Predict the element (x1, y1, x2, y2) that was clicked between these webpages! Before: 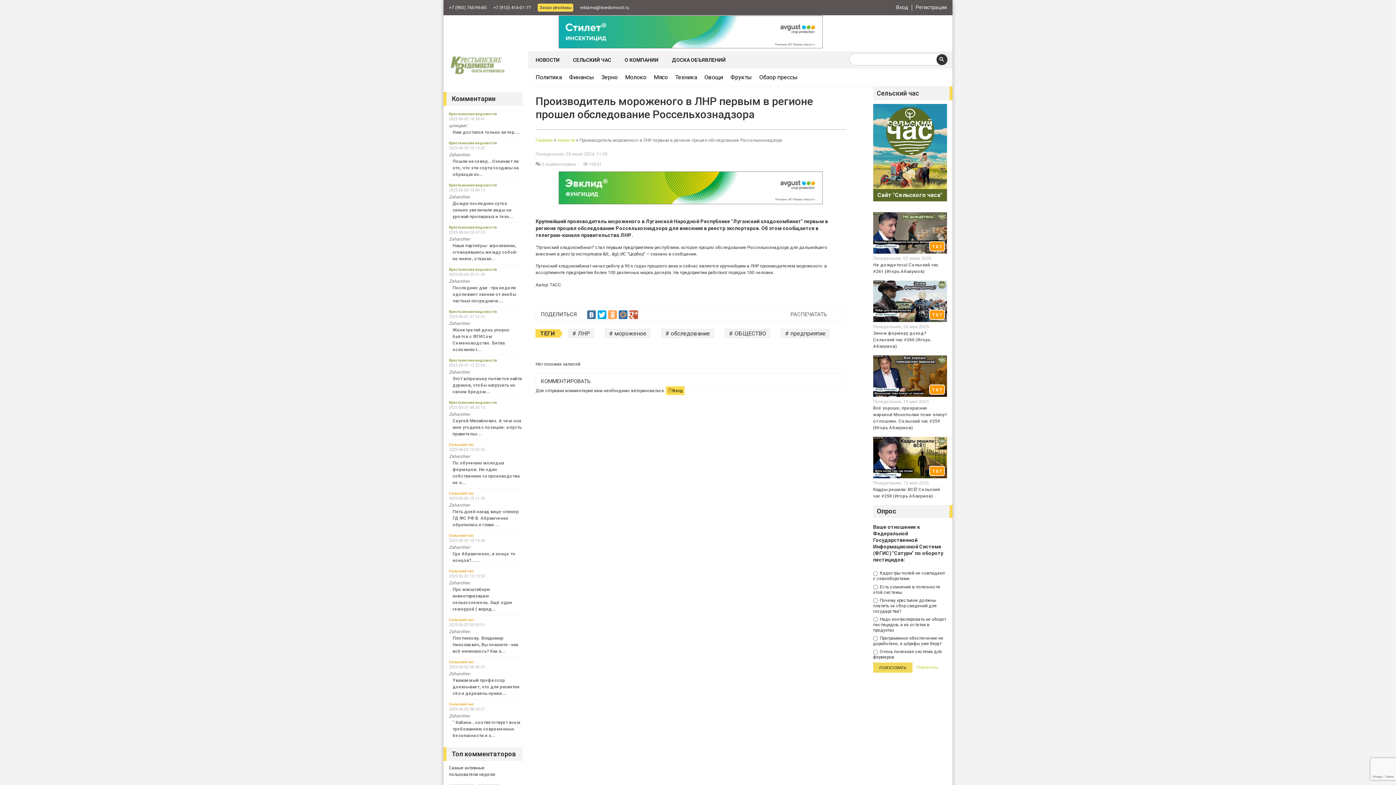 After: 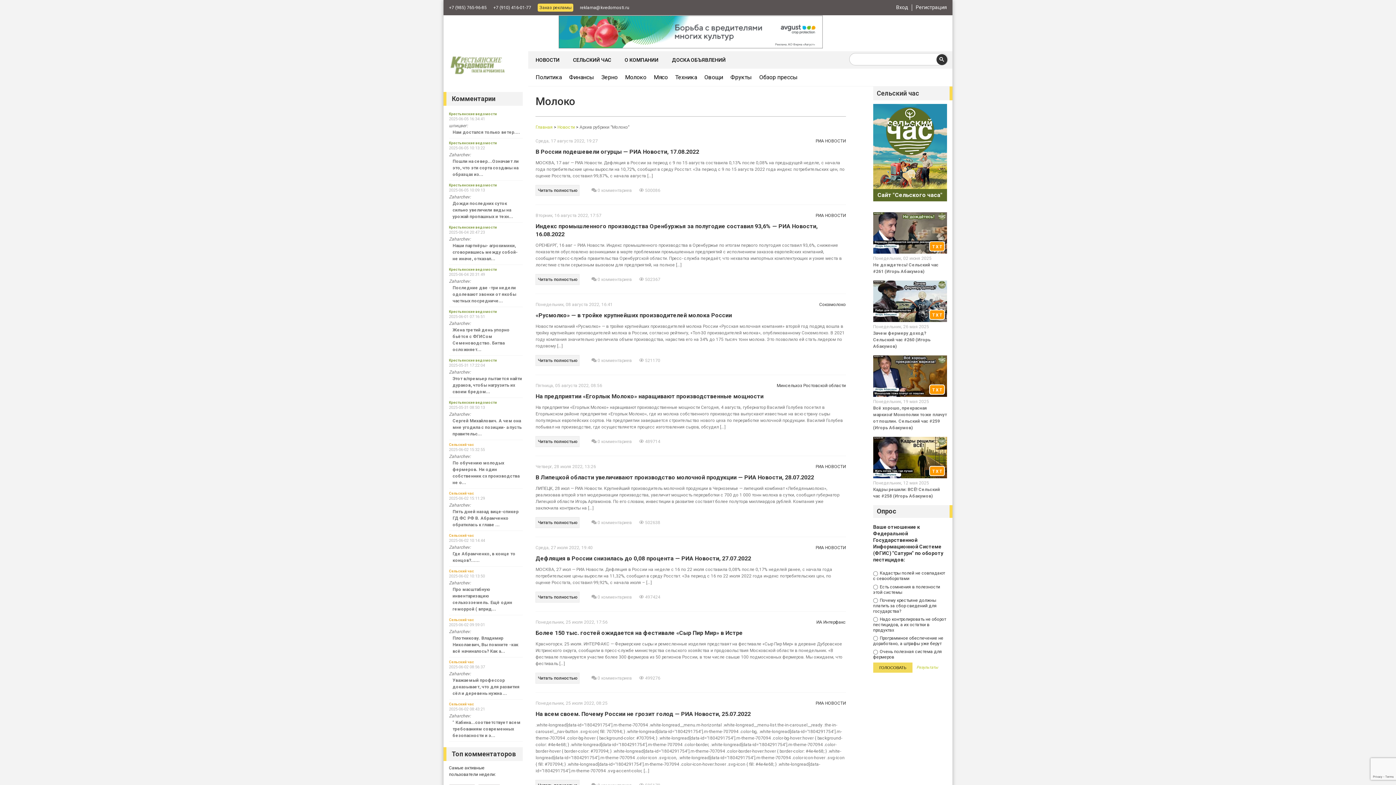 Action: label: Молоко bbox: (621, 68, 650, 86)